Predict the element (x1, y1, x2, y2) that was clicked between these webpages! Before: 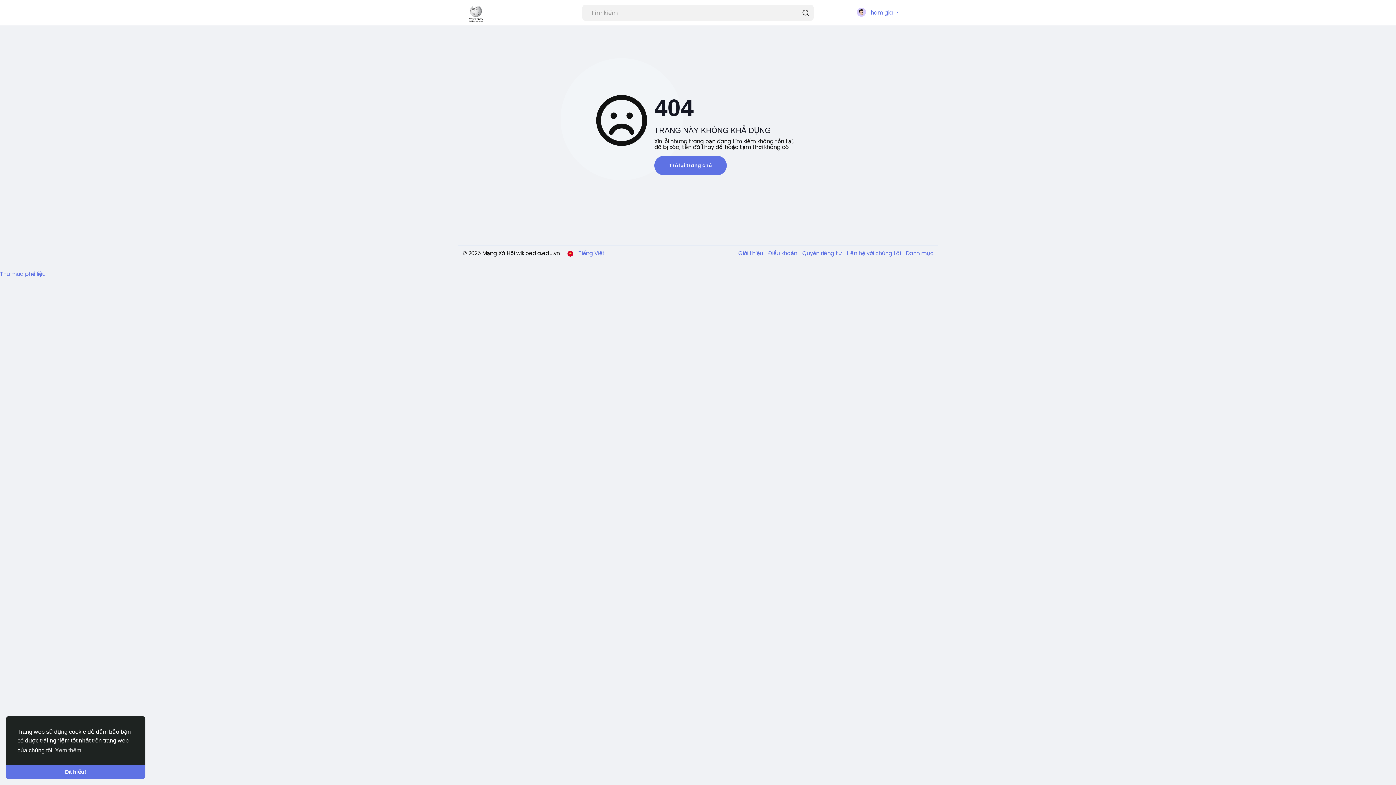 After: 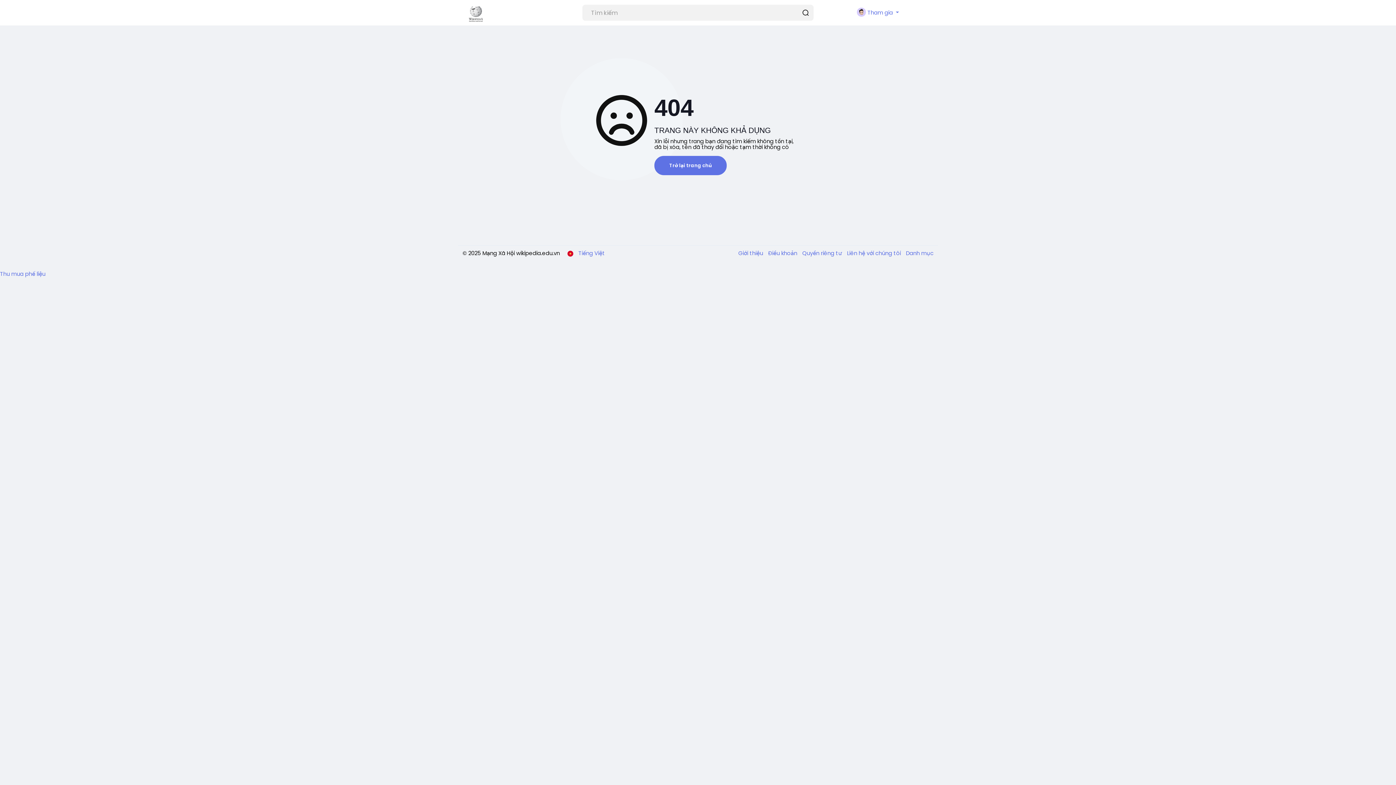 Action: bbox: (5, 765, 145, 779) label: dismiss cookie message